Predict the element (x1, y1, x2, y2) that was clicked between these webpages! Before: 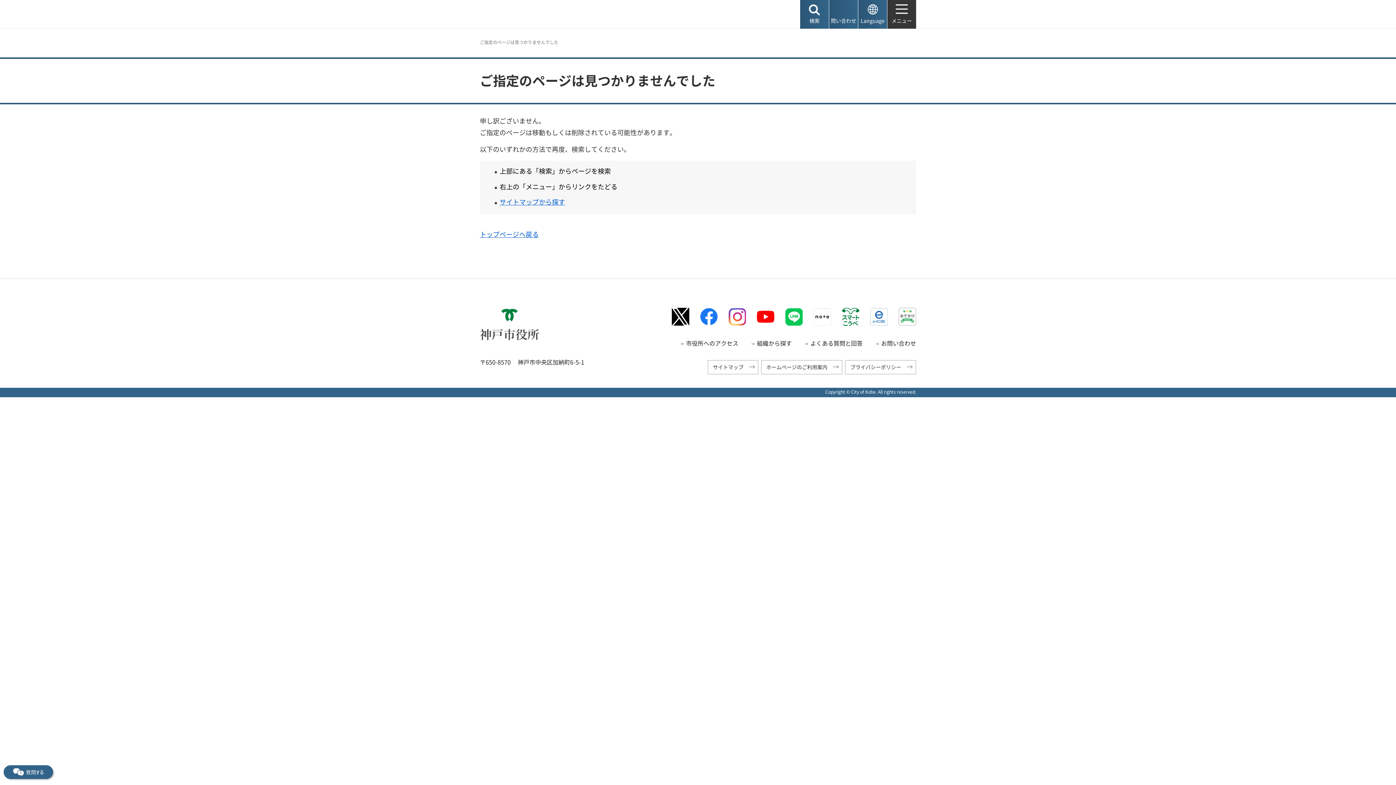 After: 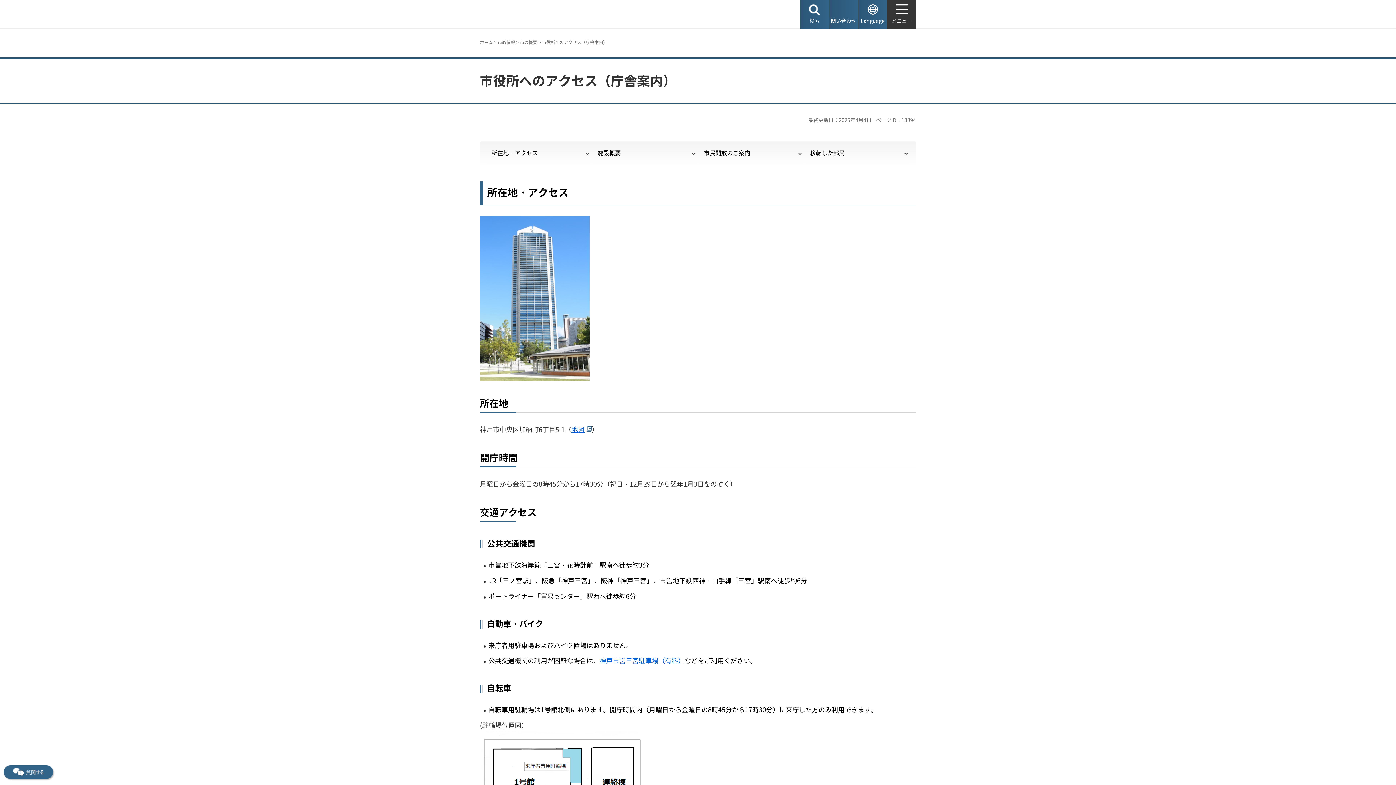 Action: label: 市役所へのアクセス bbox: (680, 339, 738, 347)